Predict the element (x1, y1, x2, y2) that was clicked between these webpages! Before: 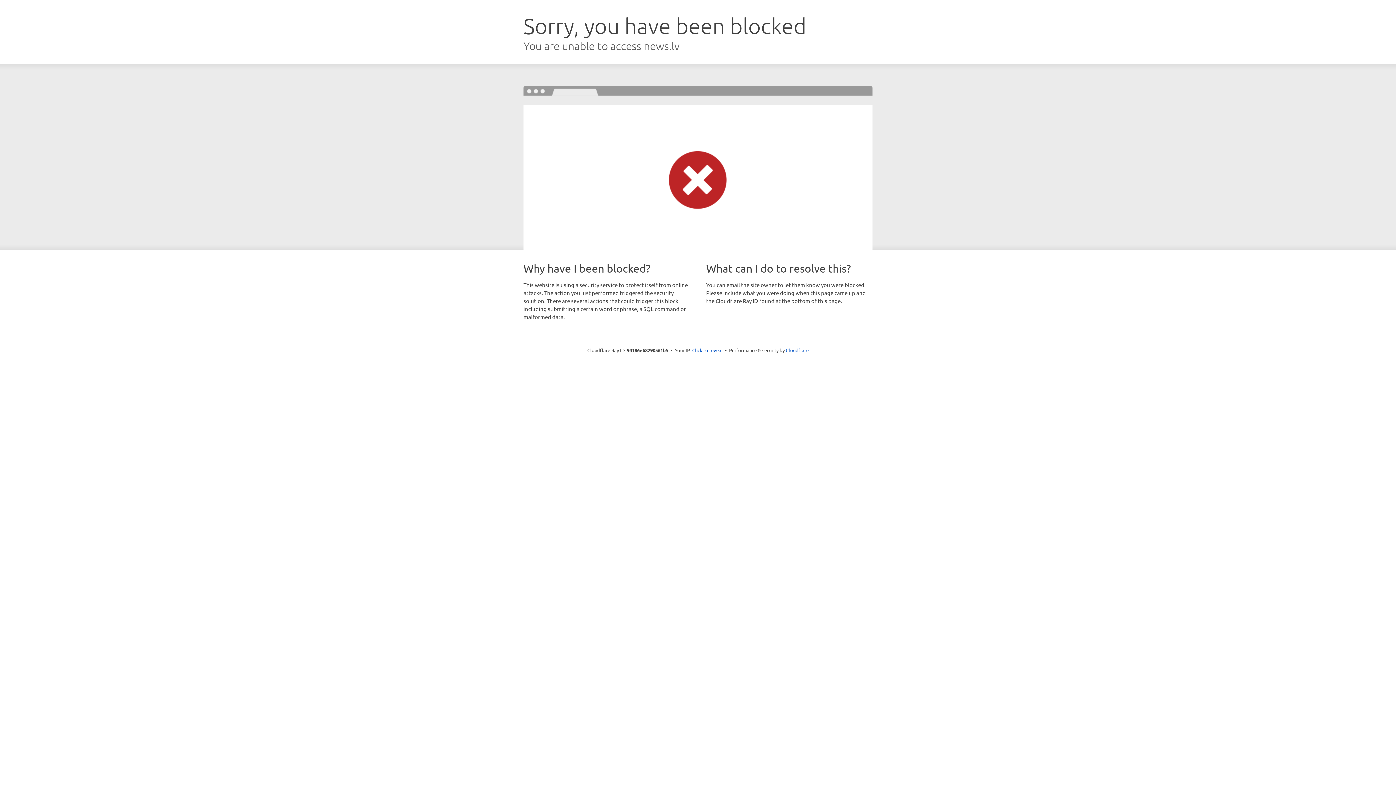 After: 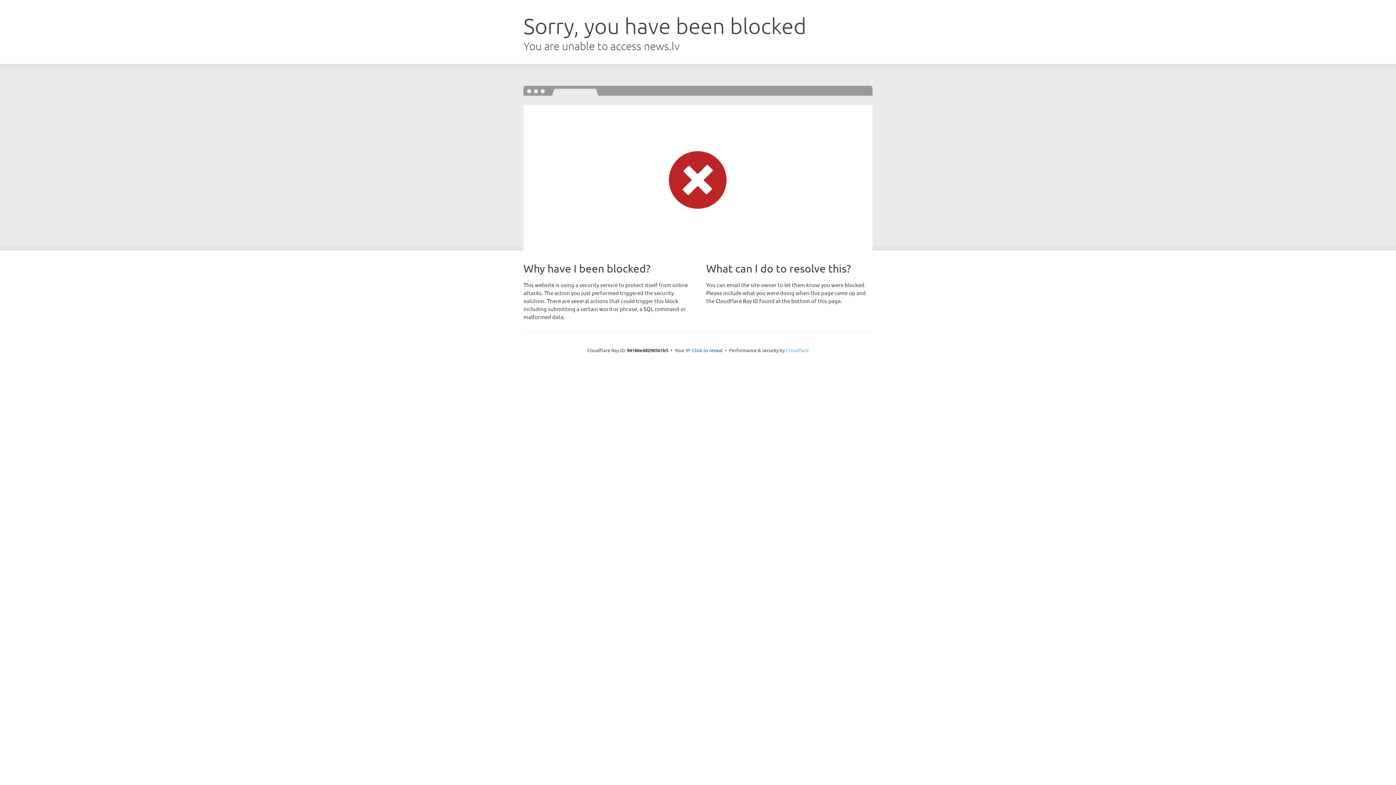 Action: bbox: (786, 347, 808, 353) label: Cloudflare